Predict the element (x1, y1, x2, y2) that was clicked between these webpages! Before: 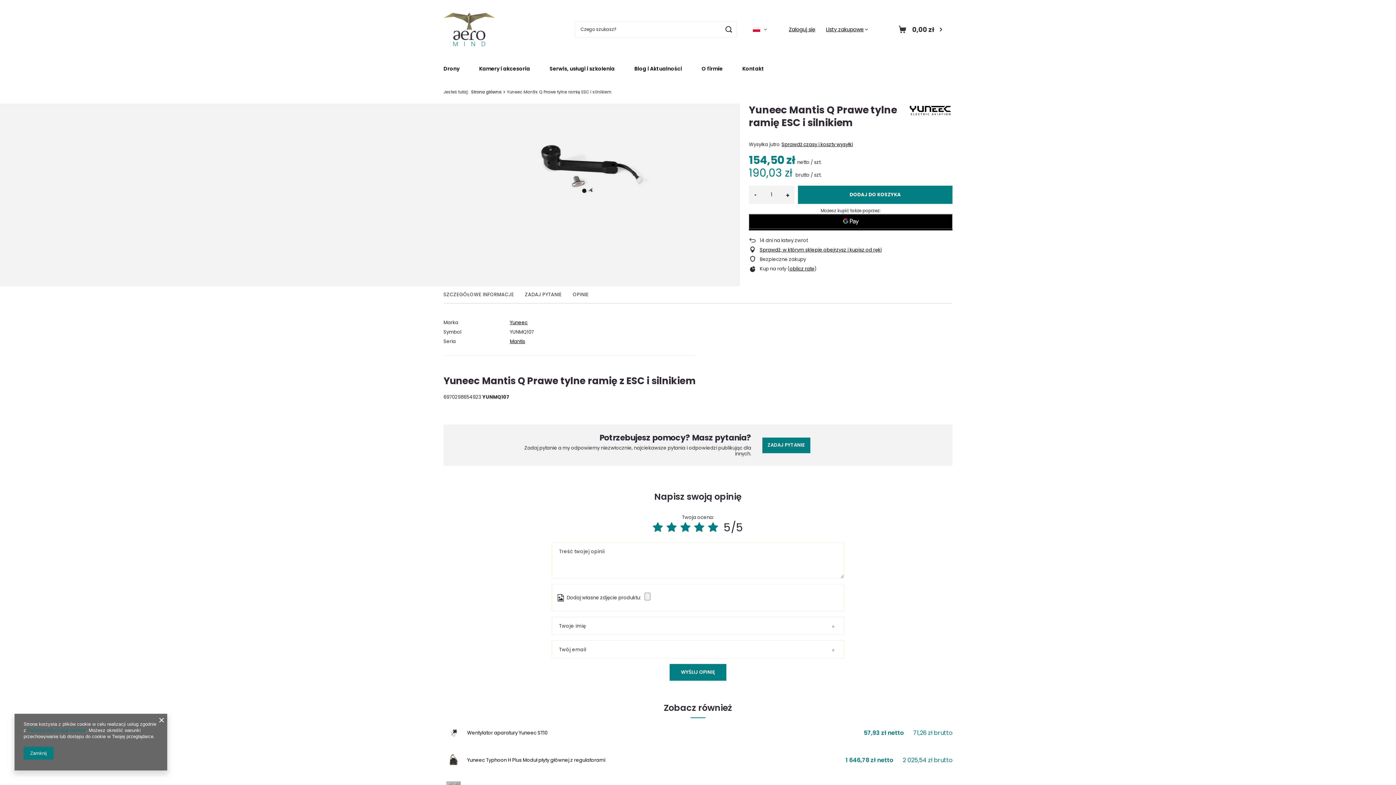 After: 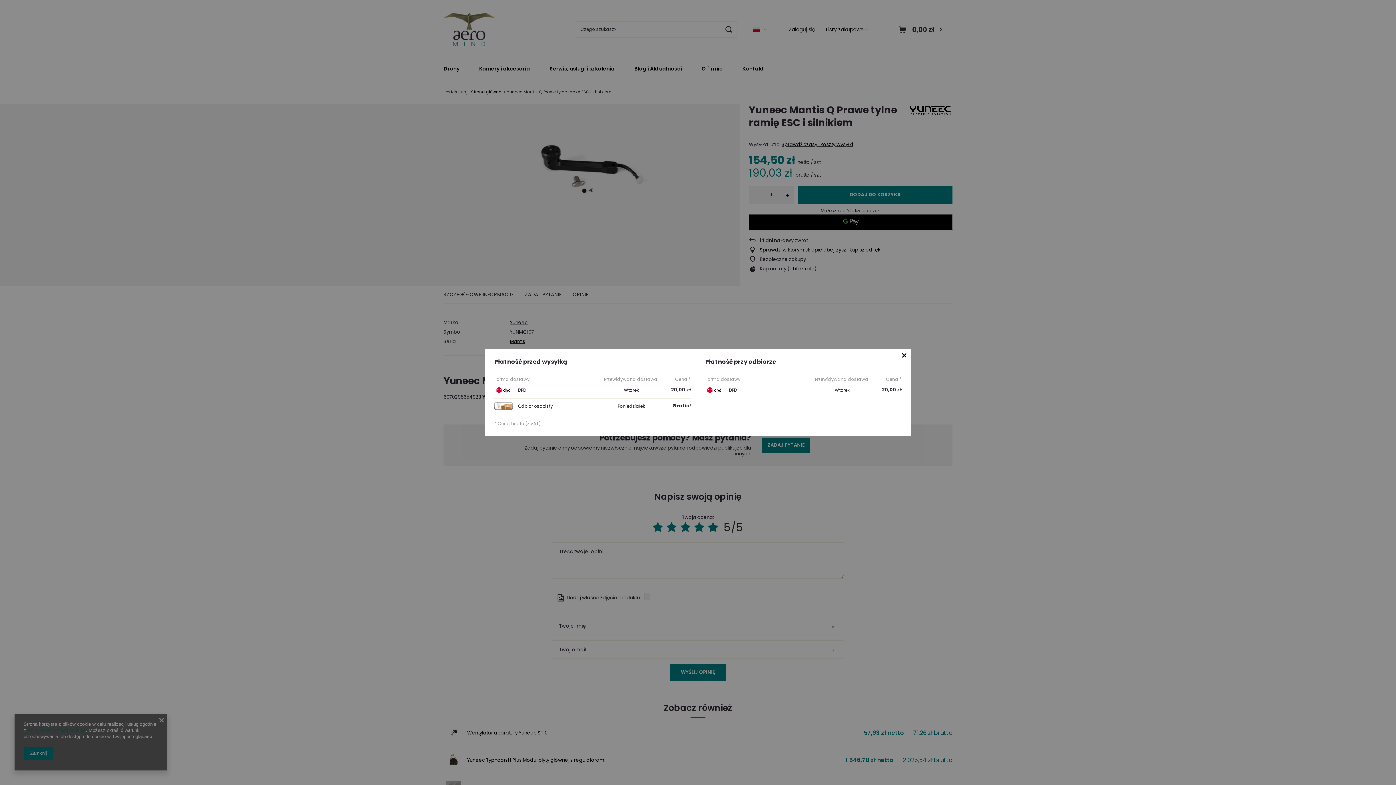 Action: label: Sprawdź czasy i koszty wysyłki bbox: (781, 141, 853, 148)